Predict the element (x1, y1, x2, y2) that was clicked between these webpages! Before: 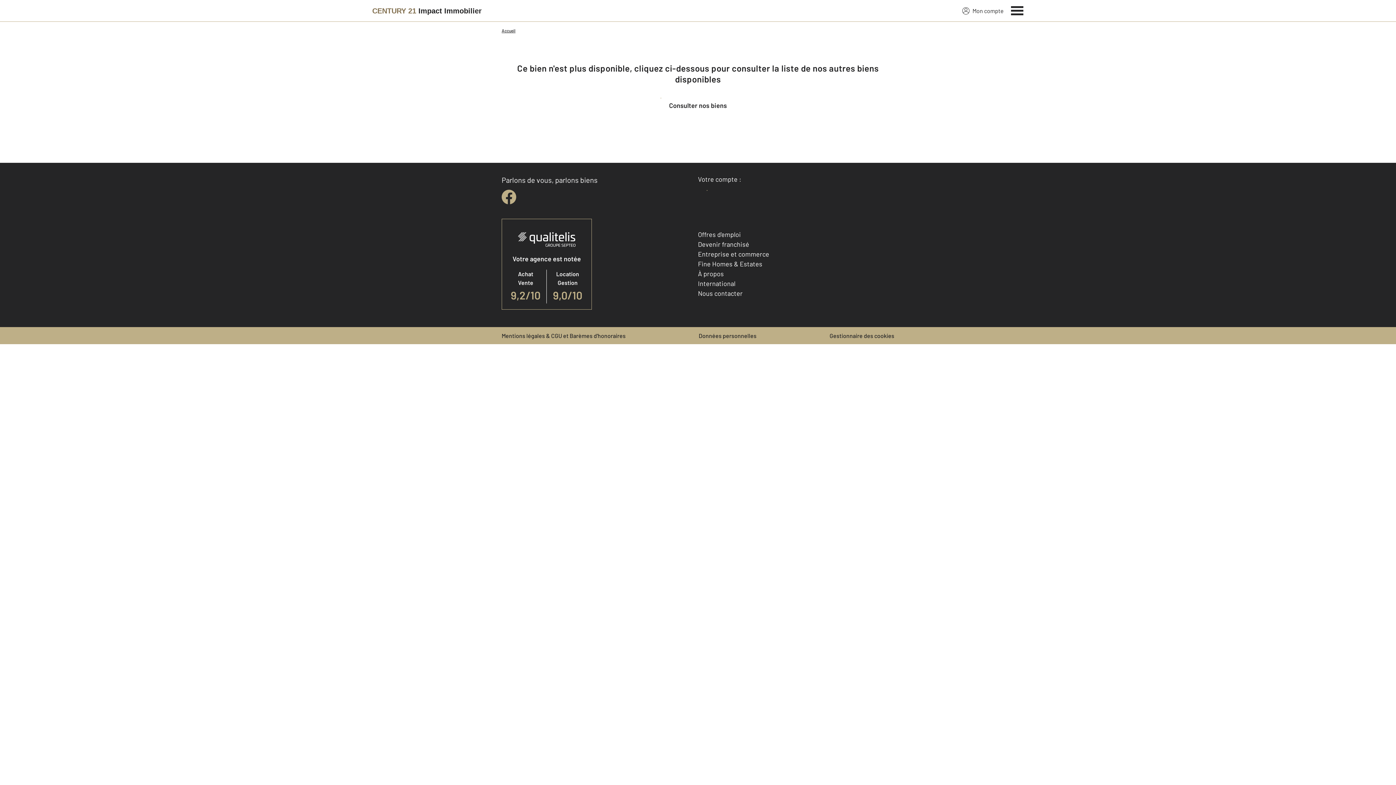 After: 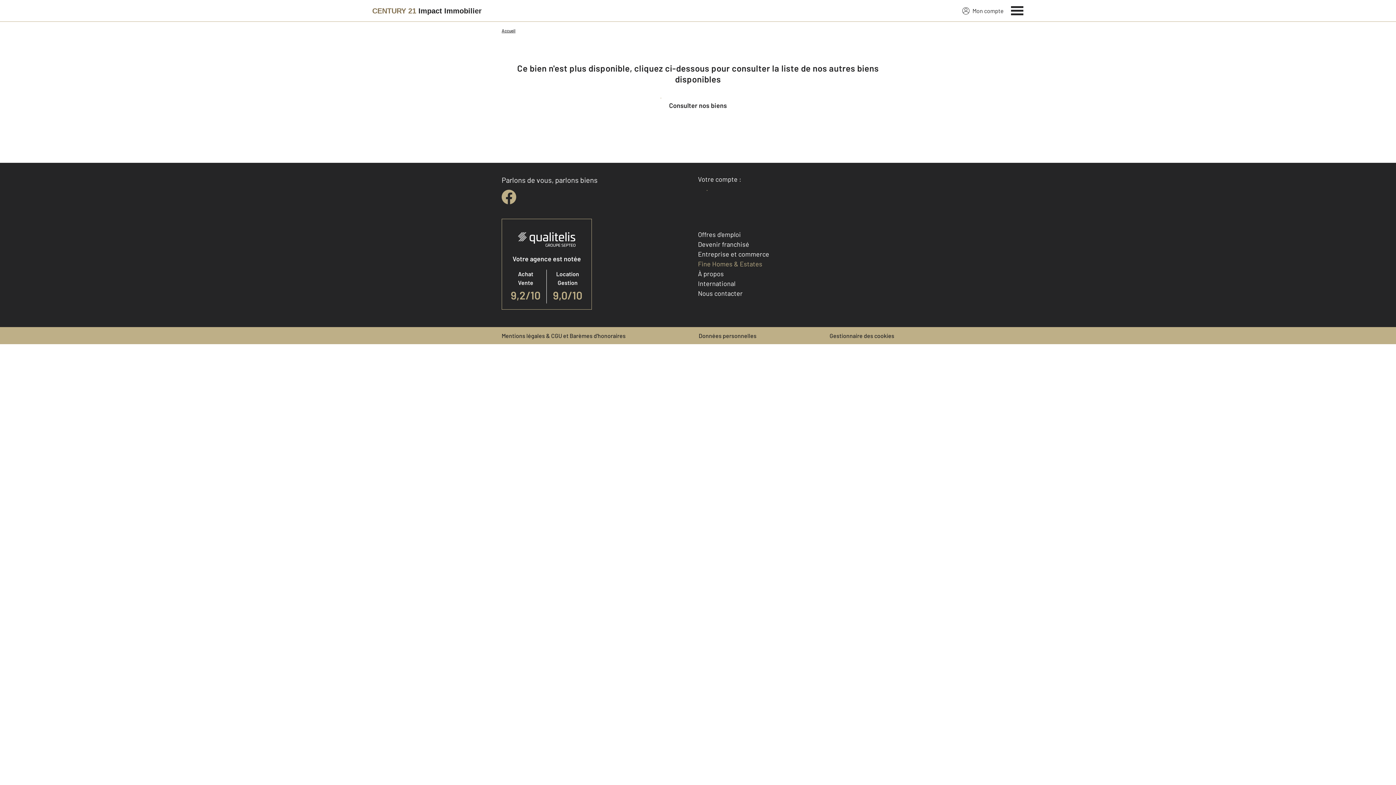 Action: bbox: (698, 260, 762, 268) label: Fine Homes & Estates